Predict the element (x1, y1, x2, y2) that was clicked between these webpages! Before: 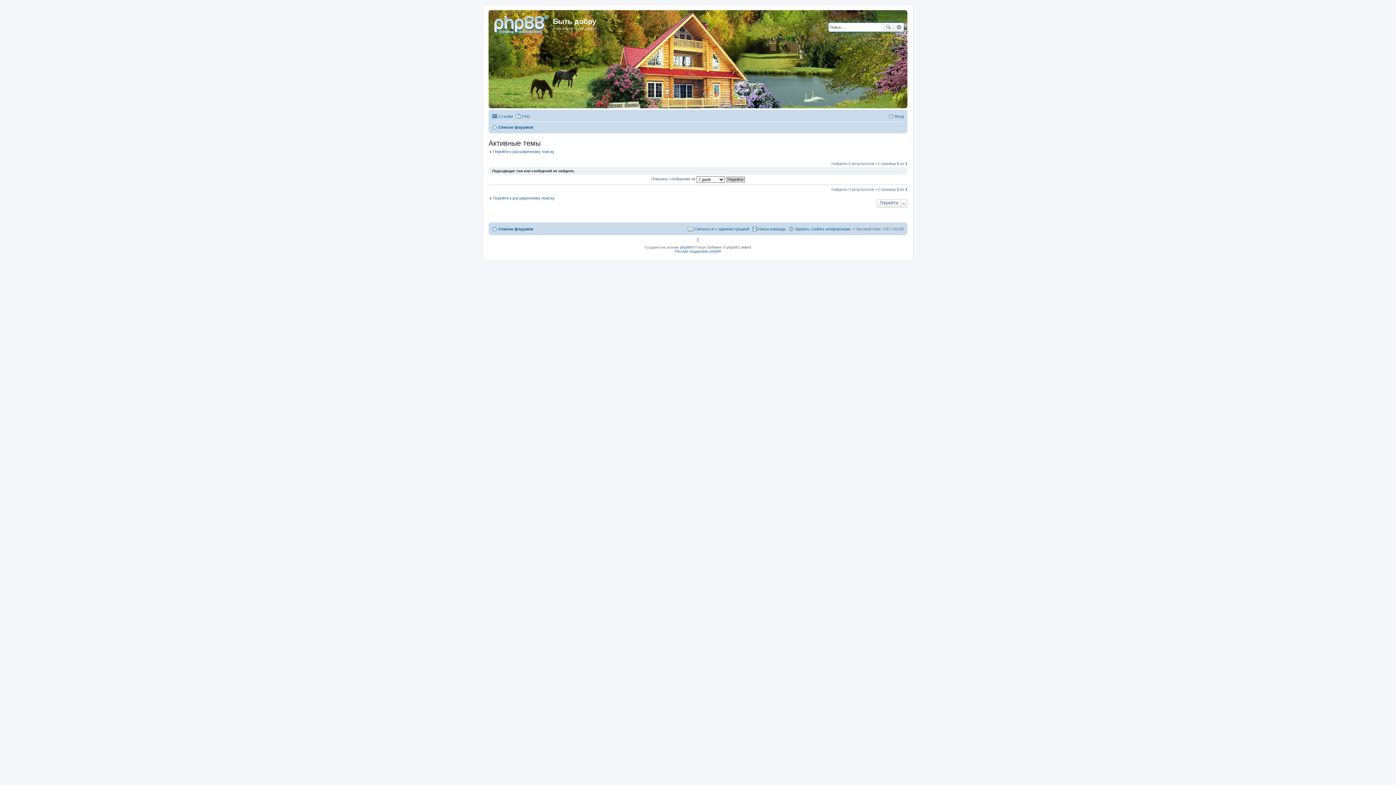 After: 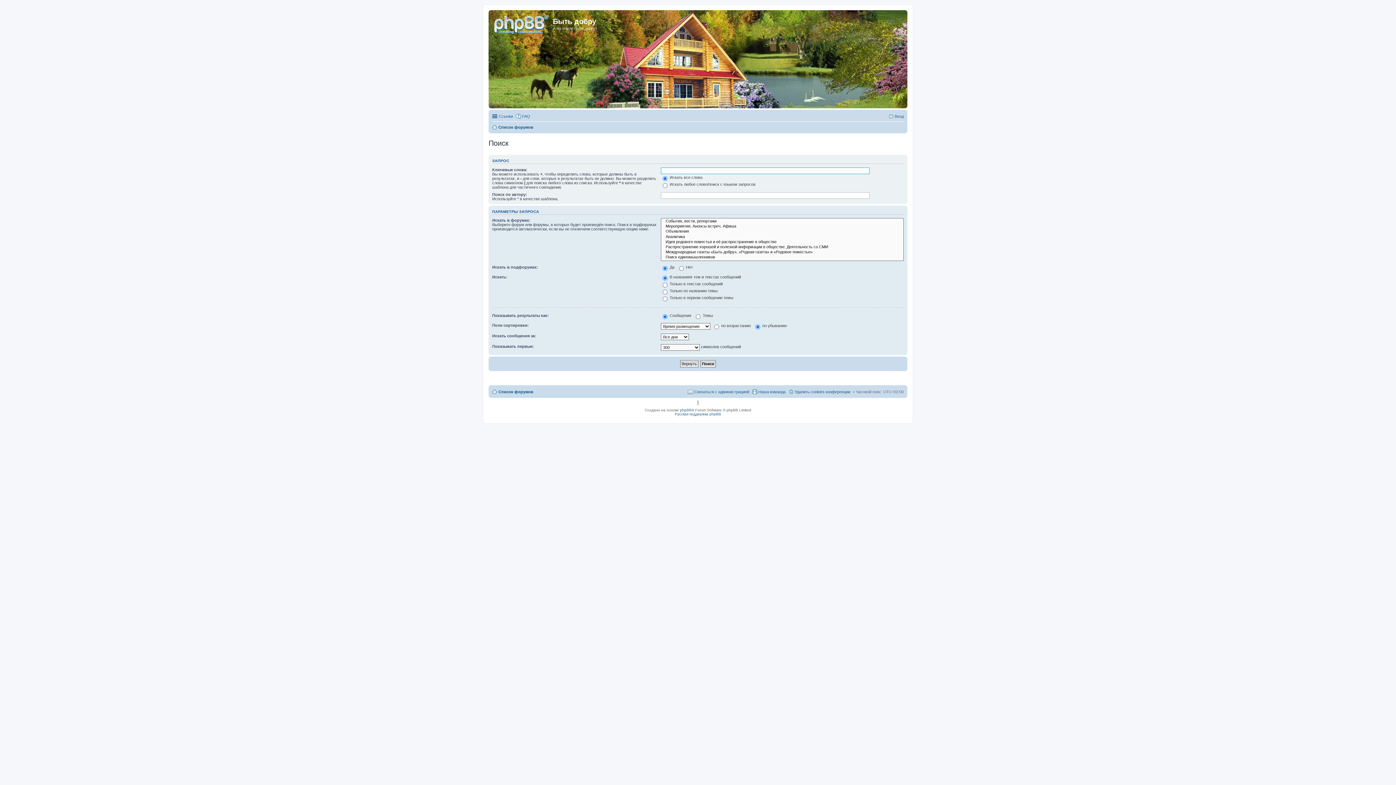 Action: label: Перейти к расширенному поиску bbox: (488, 195, 554, 200)